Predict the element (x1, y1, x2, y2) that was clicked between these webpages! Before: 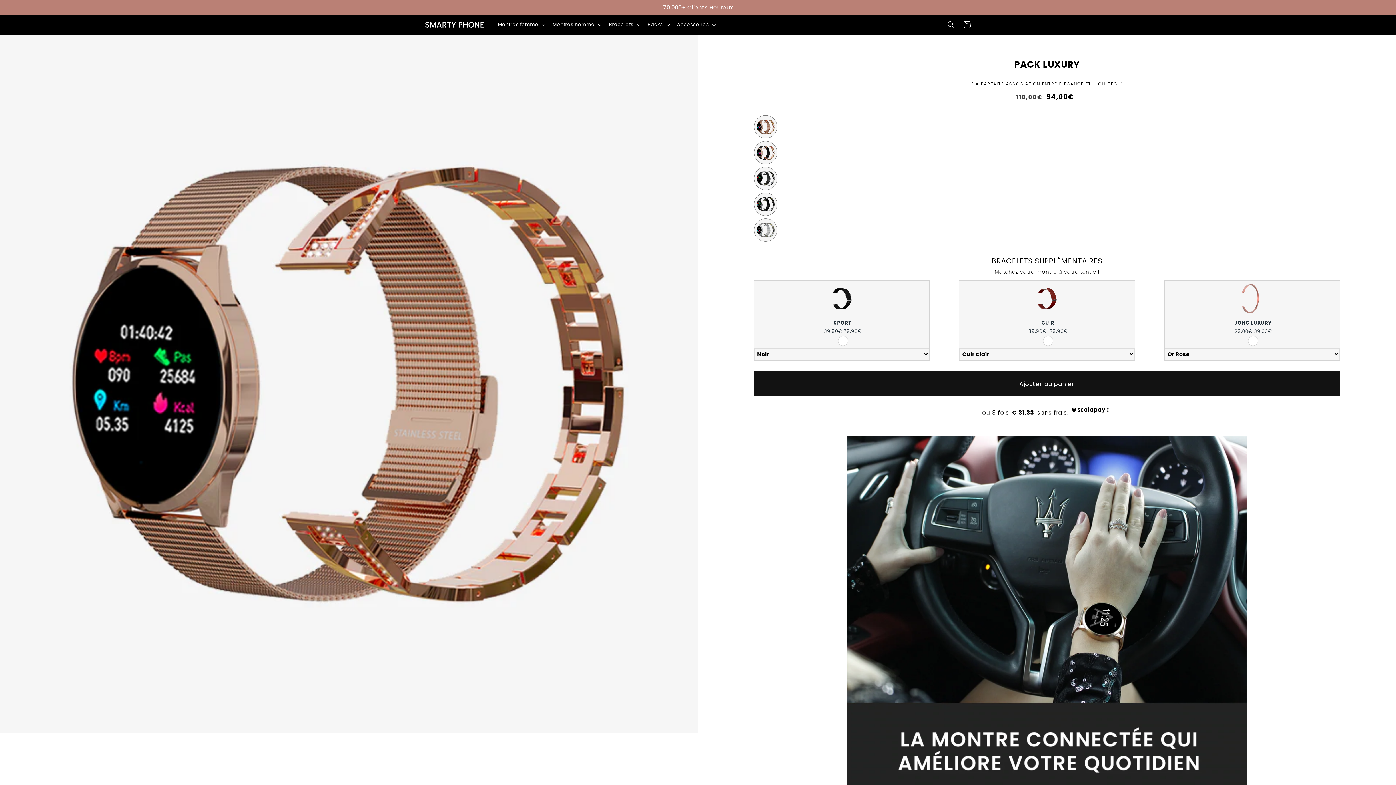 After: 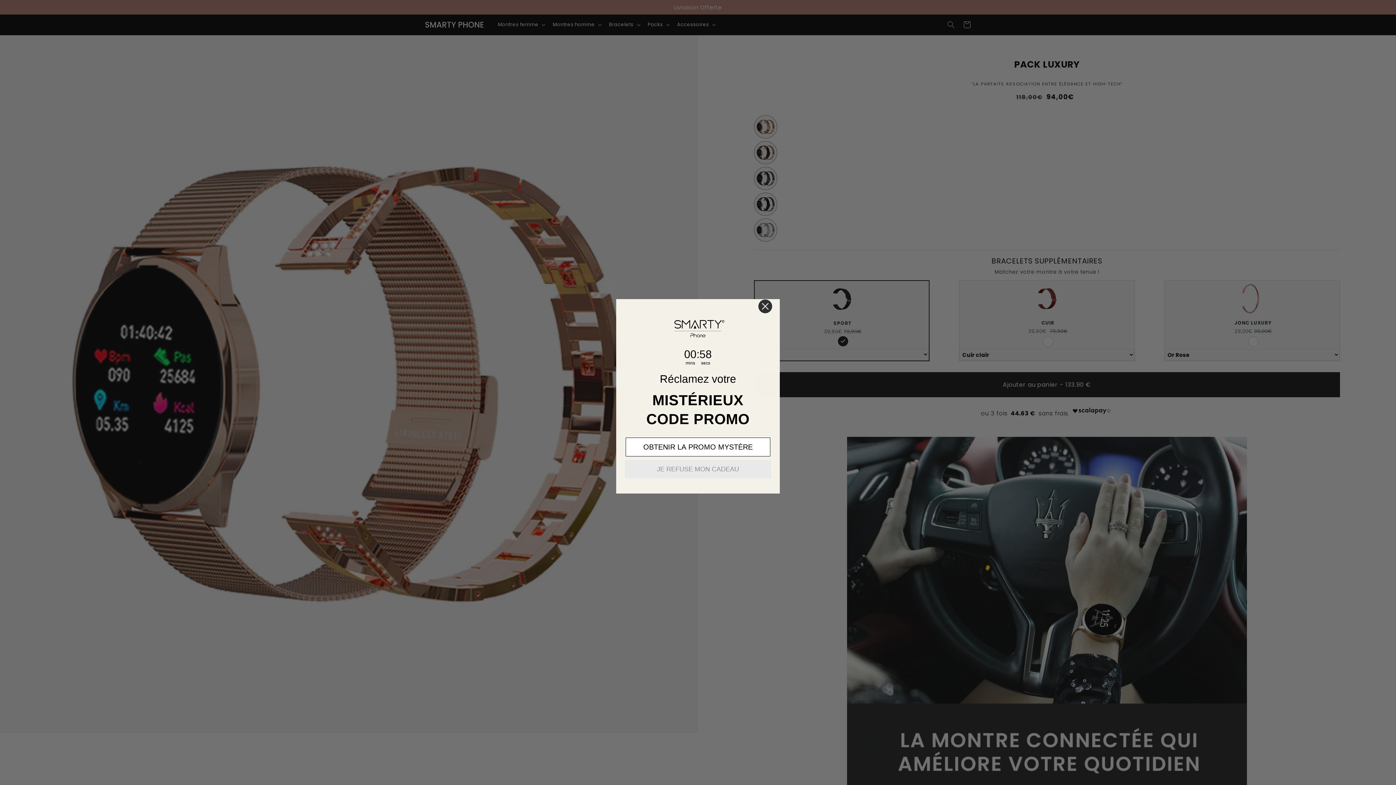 Action: bbox: (820, 280, 863, 316)